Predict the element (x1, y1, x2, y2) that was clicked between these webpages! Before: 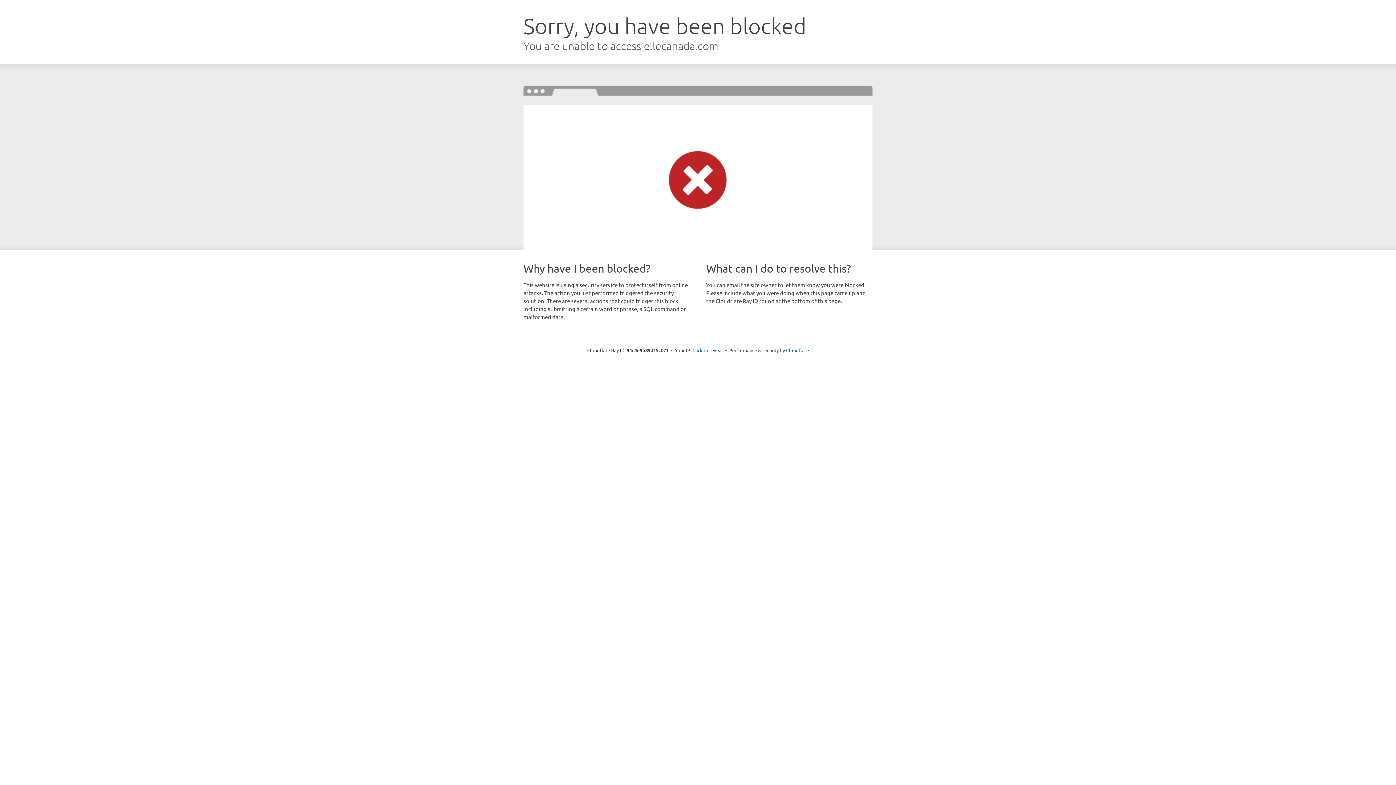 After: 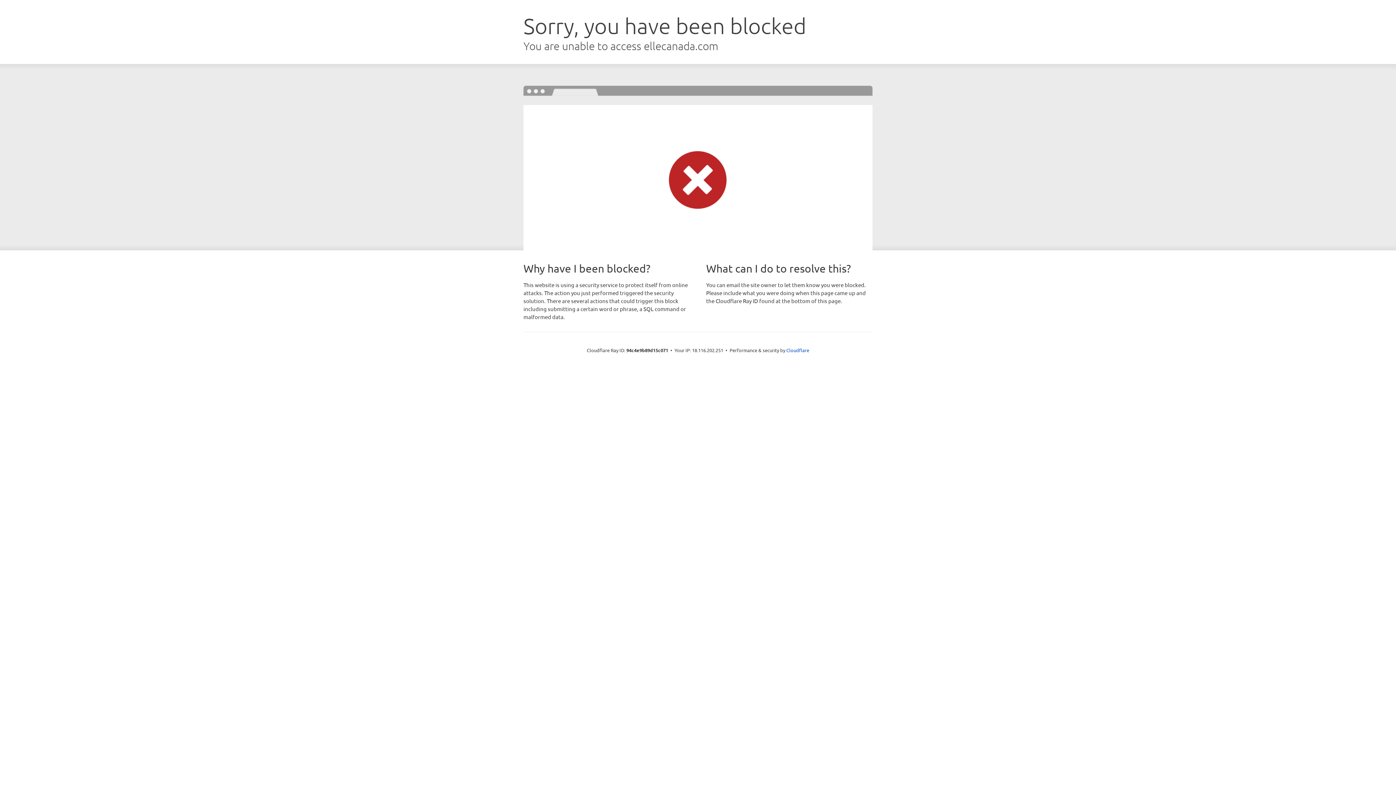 Action: label: Click to reveal bbox: (692, 346, 723, 353)